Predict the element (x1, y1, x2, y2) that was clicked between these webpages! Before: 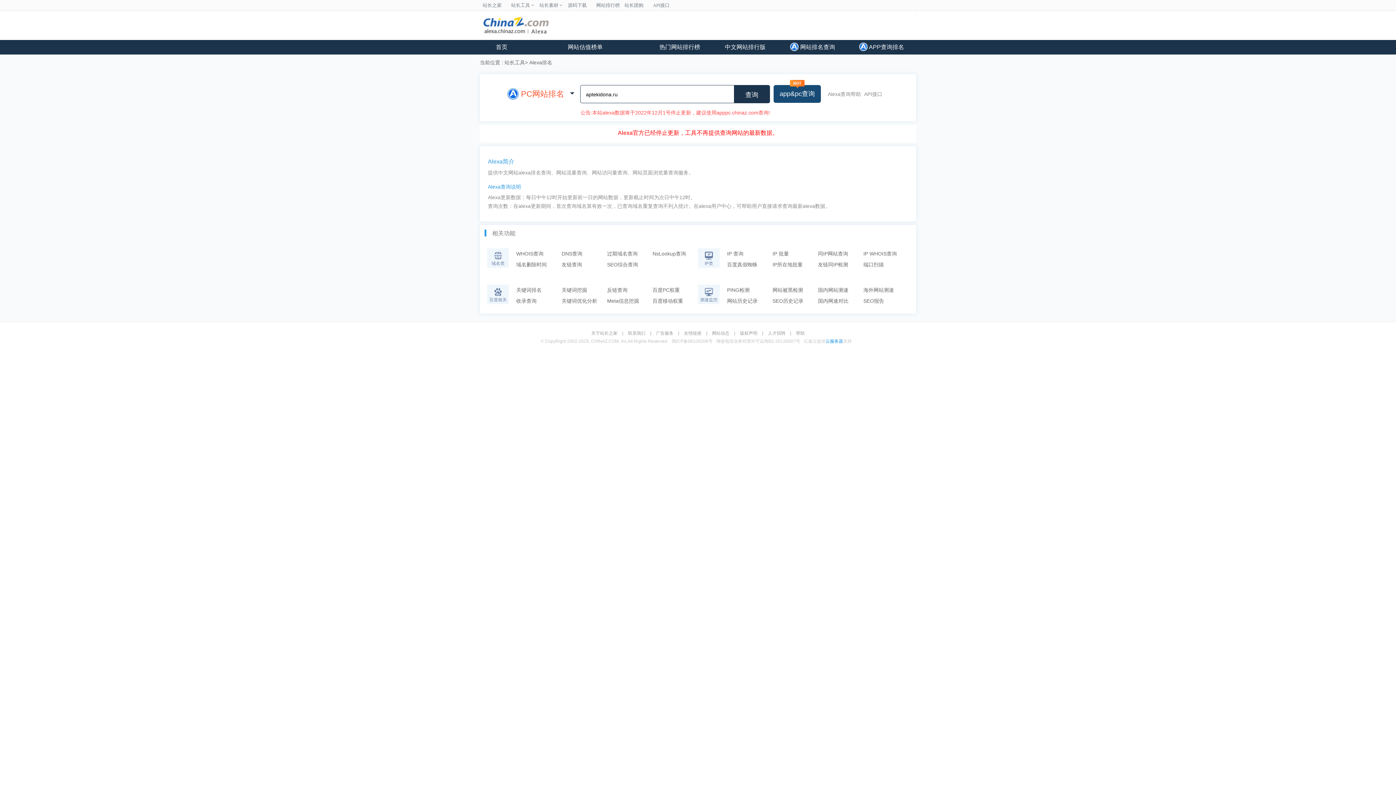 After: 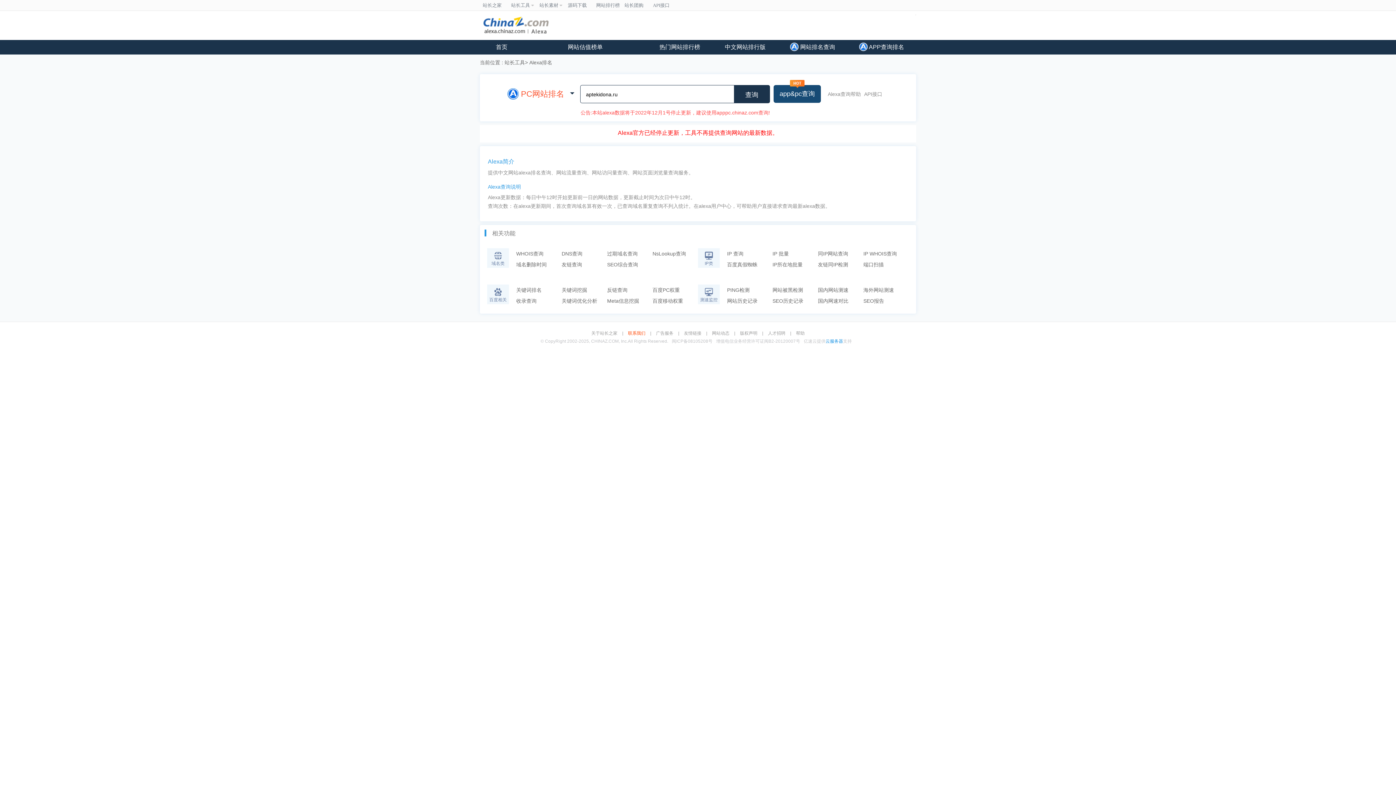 Action: label: 联系我们 bbox: (624, 331, 649, 335)